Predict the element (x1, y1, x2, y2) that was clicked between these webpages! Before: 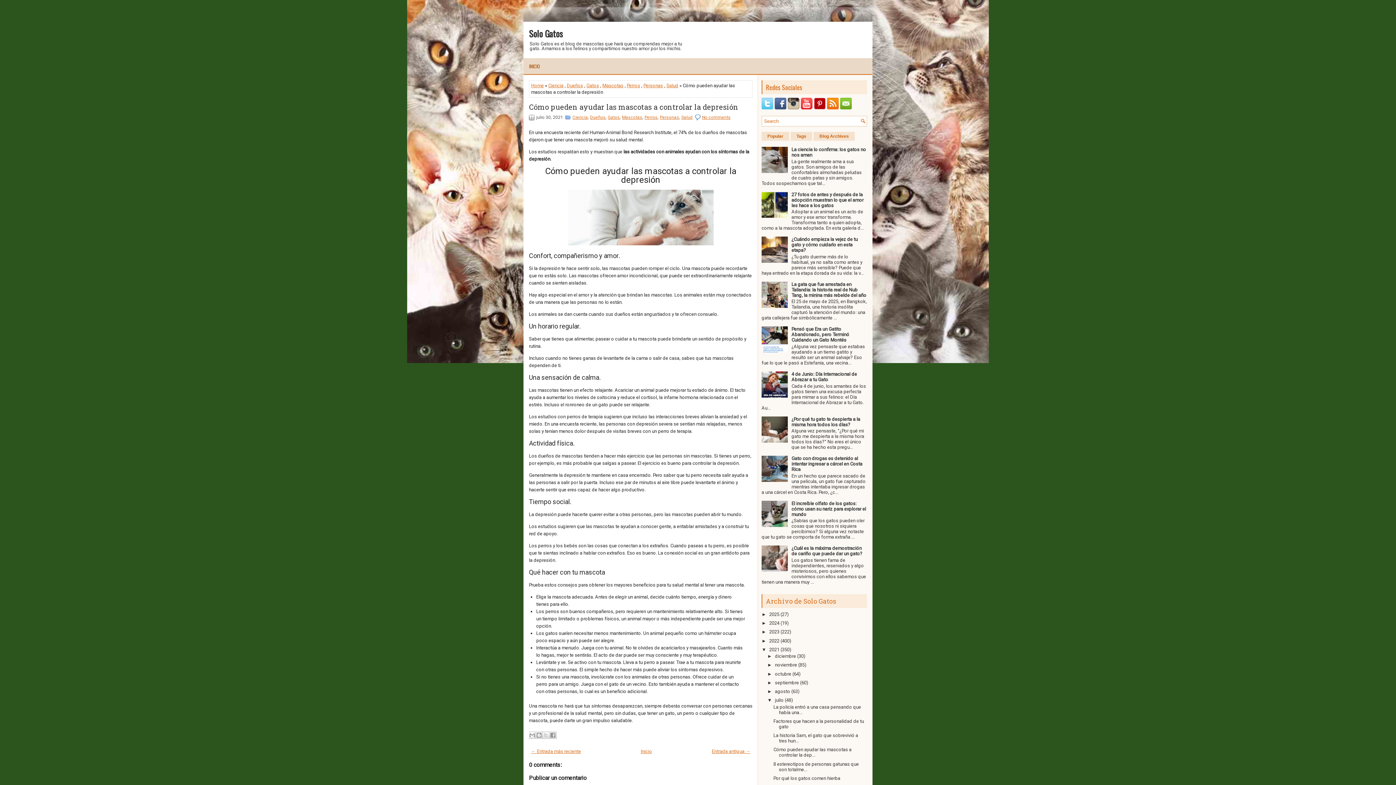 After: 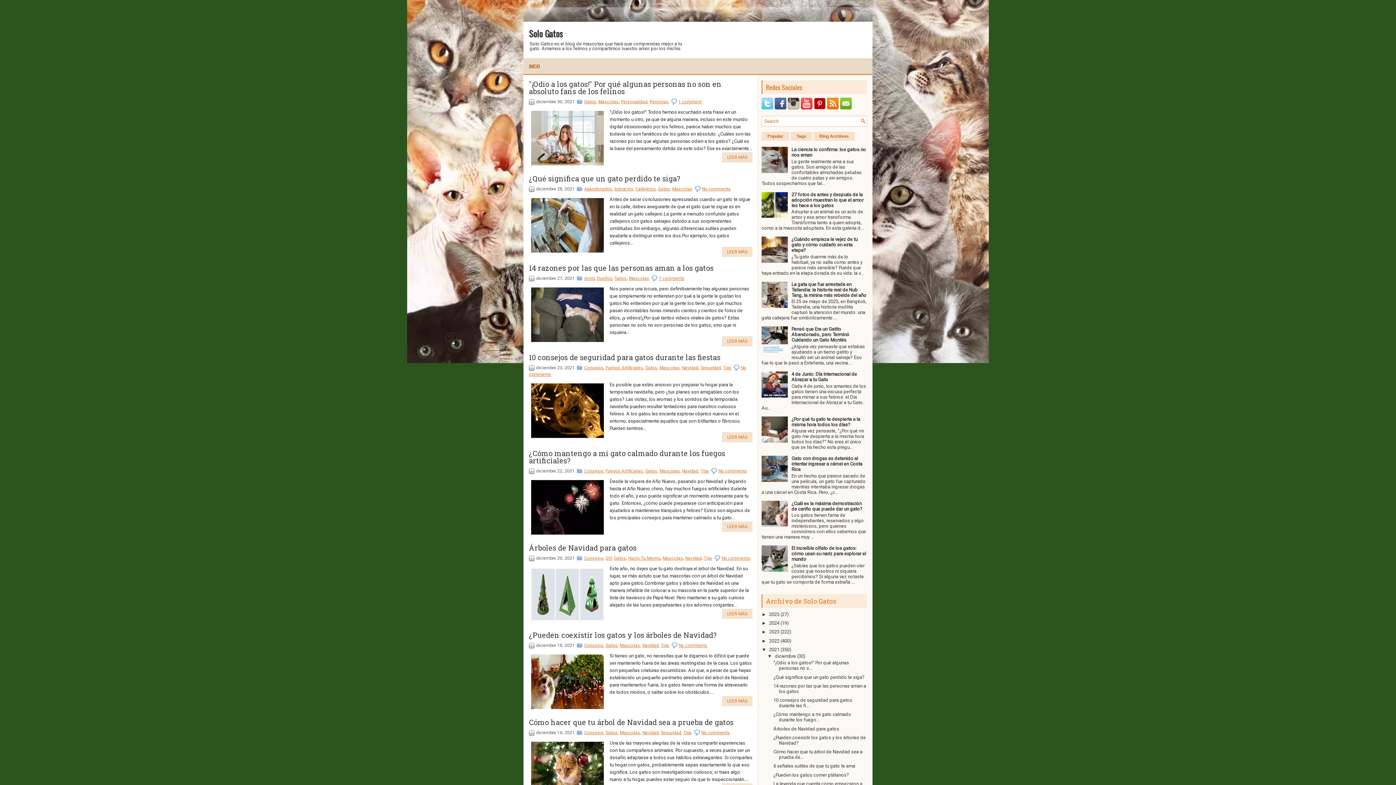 Action: label: 2021 bbox: (769, 647, 779, 652)